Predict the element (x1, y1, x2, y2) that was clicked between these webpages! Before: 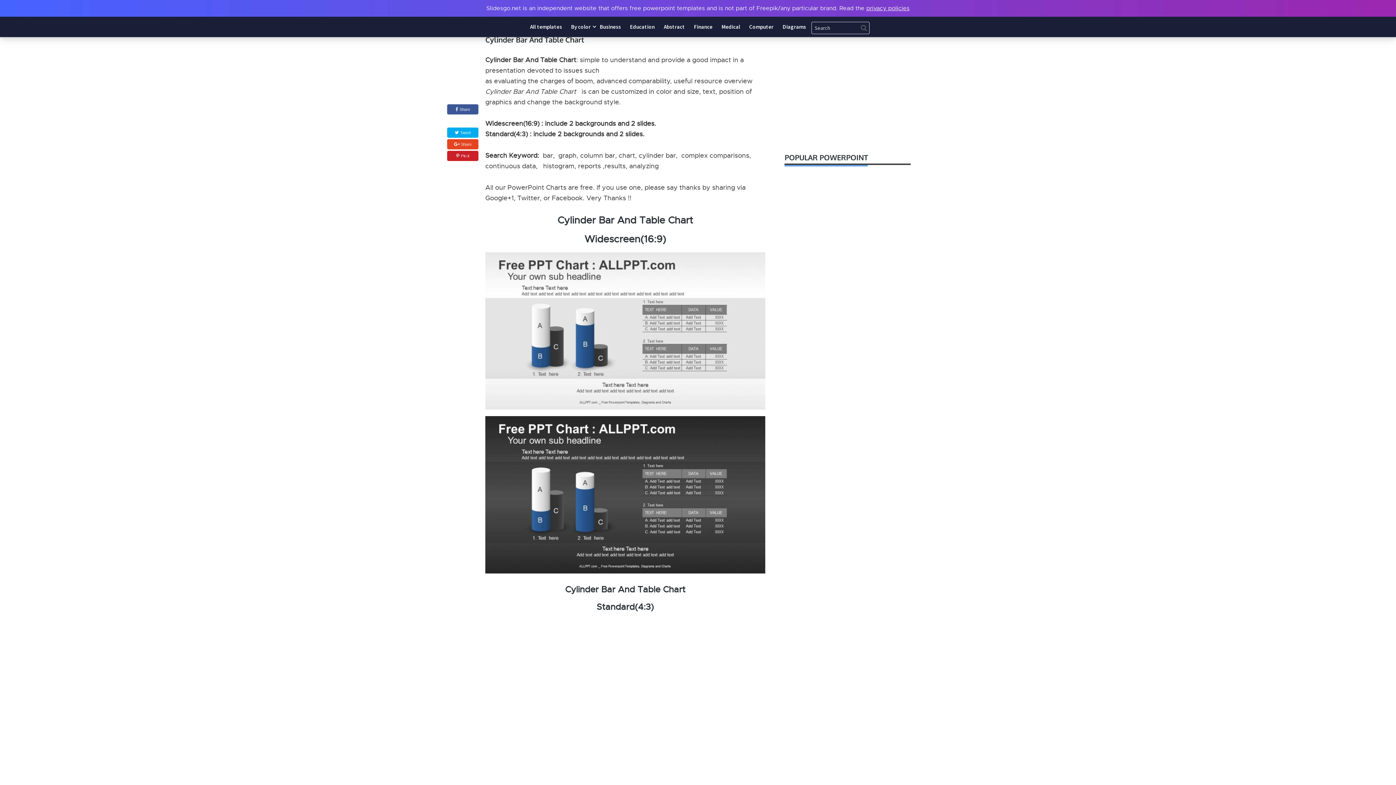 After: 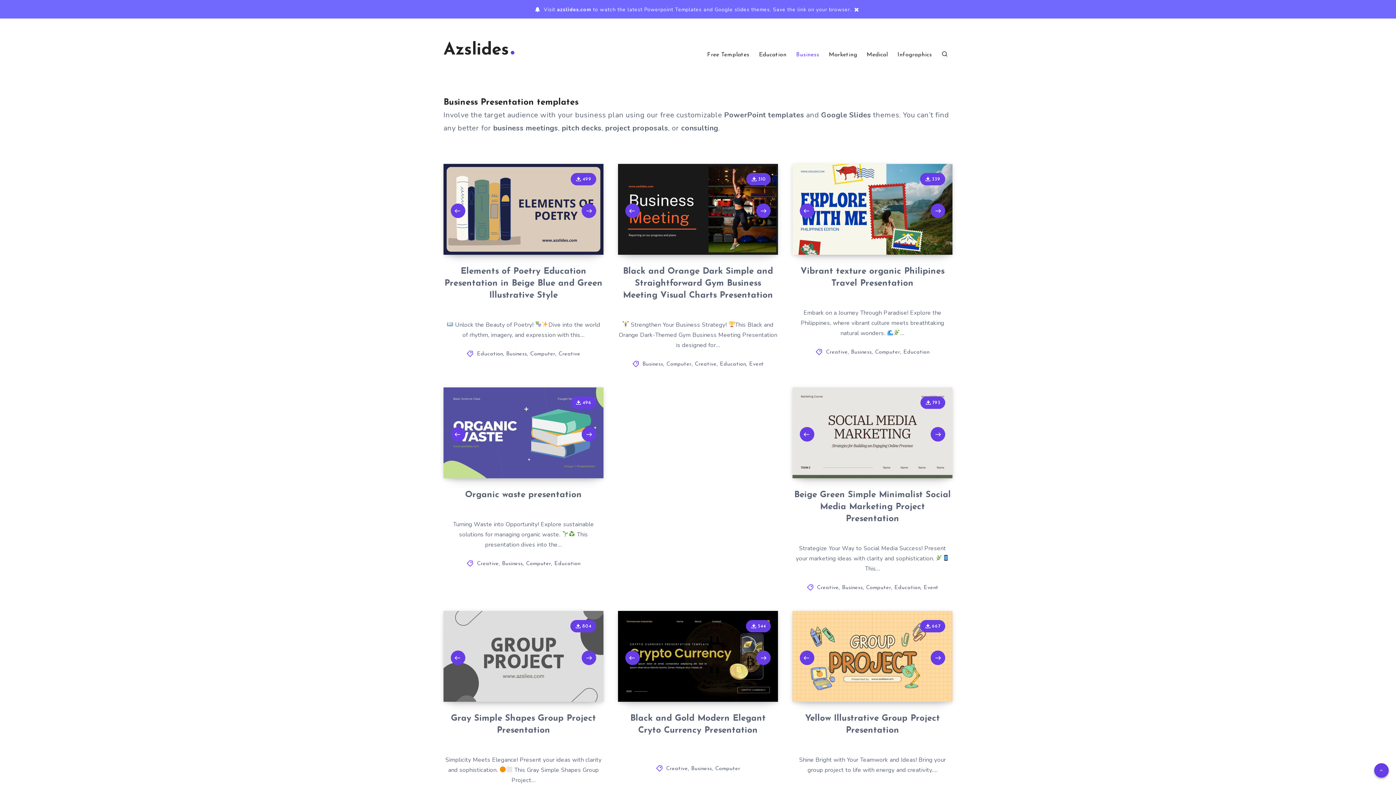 Action: bbox: (596, 19, 624, 33) label: Business